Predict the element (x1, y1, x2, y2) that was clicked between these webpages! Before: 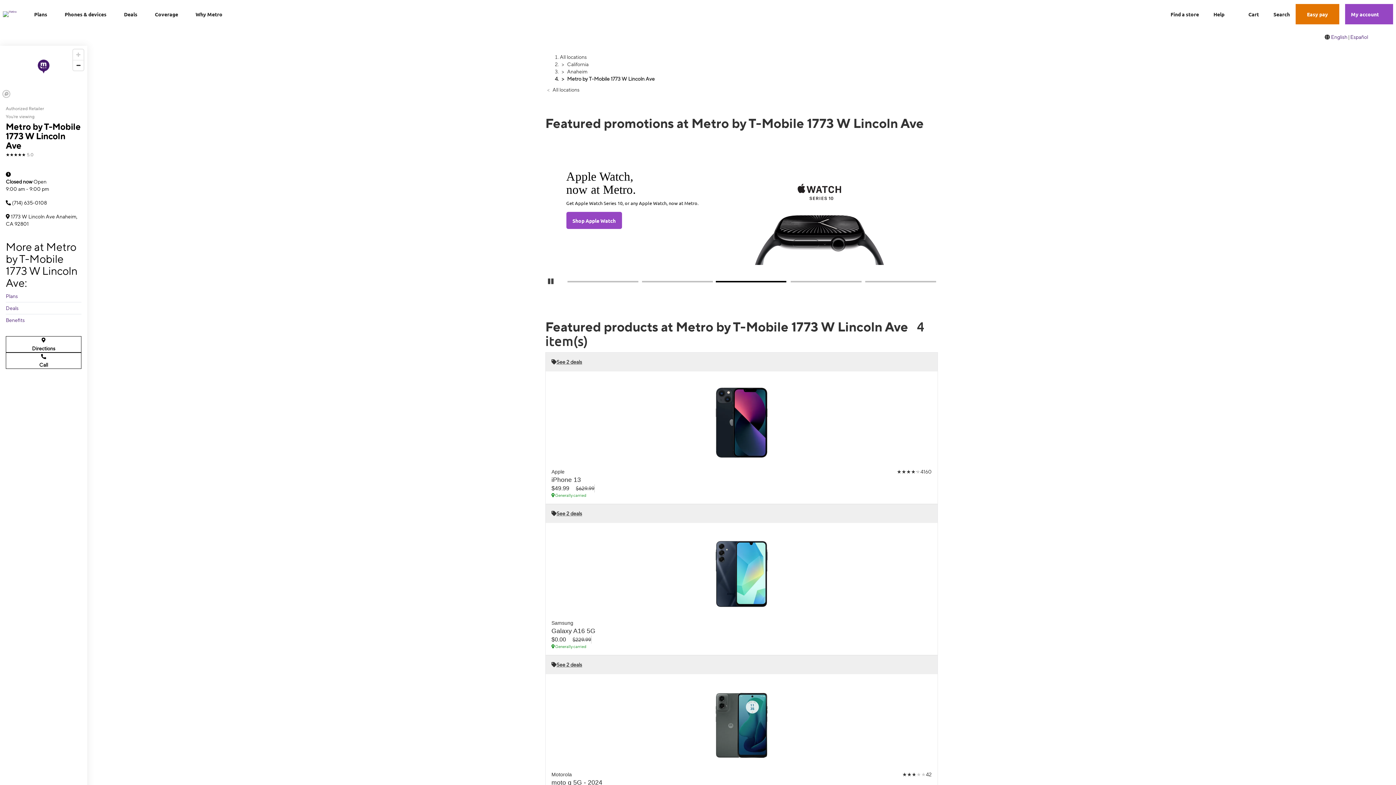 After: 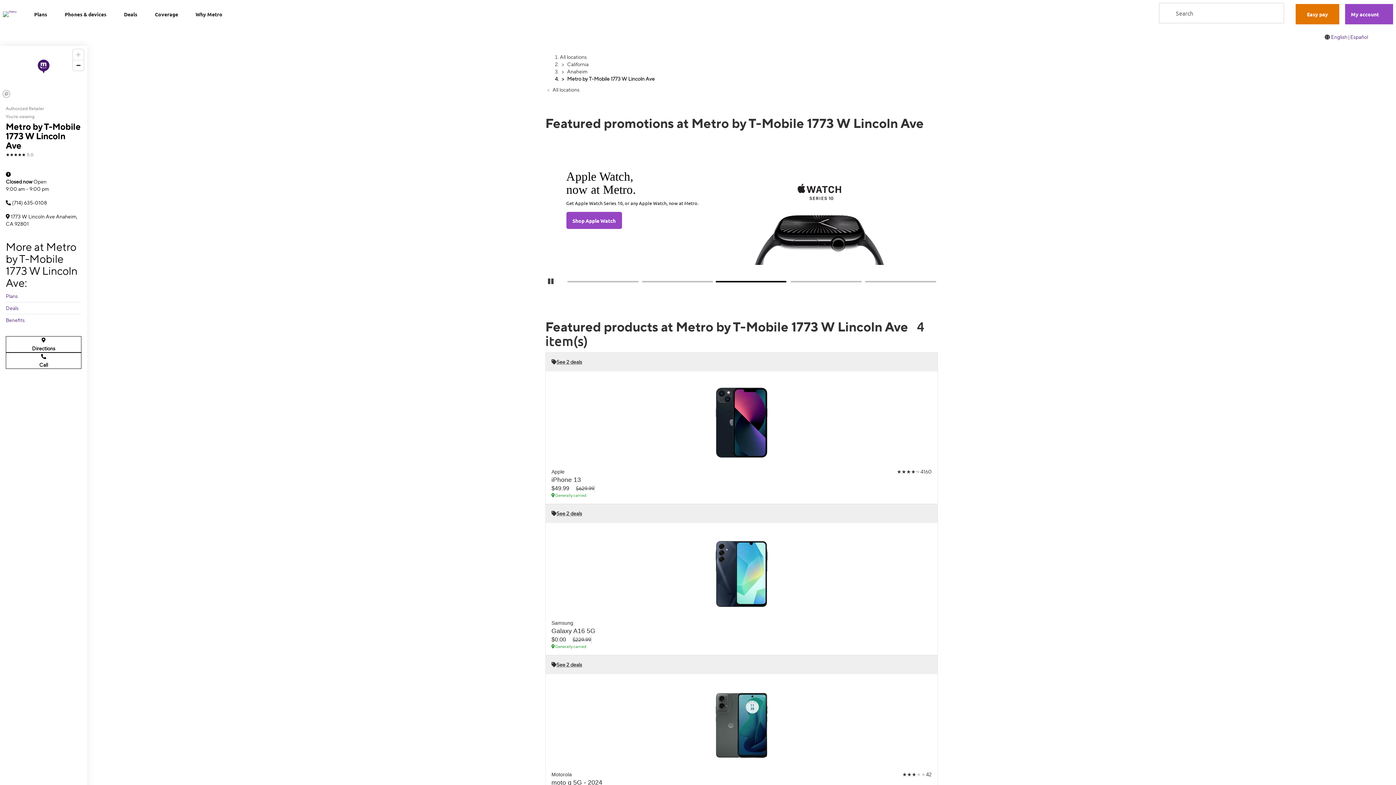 Action: label: Search bbox: (1265, 10, 1290, 18)